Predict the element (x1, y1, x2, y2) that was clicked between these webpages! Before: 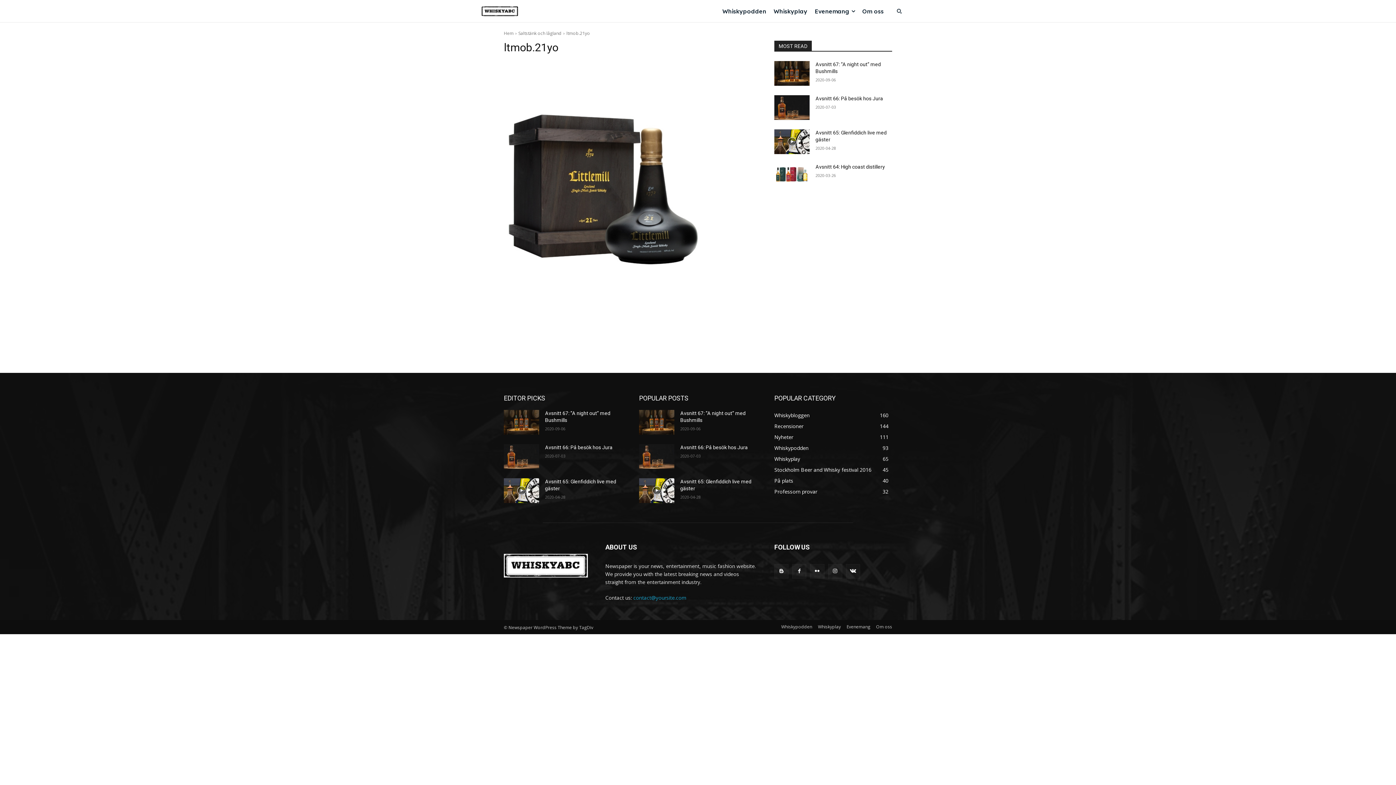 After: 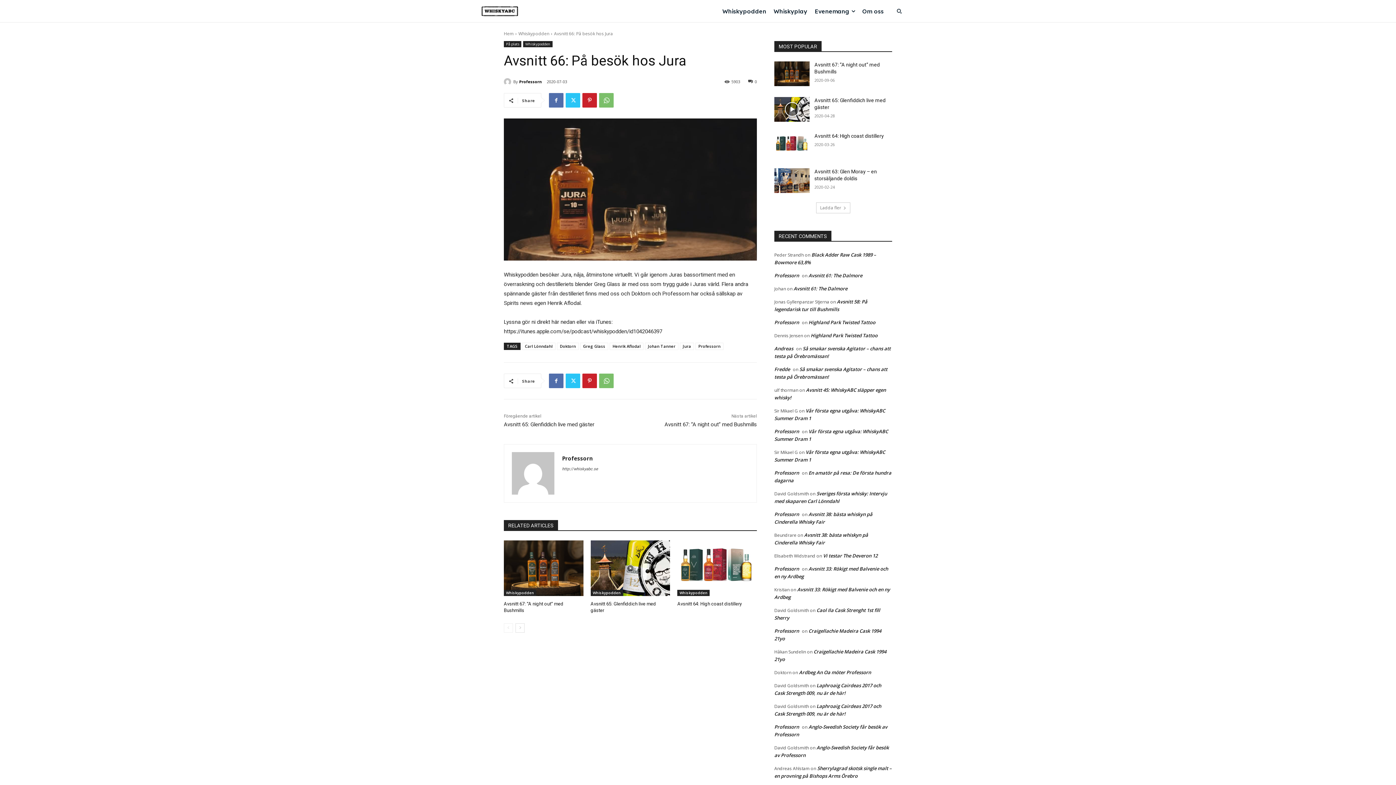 Action: bbox: (774, 95, 809, 120)